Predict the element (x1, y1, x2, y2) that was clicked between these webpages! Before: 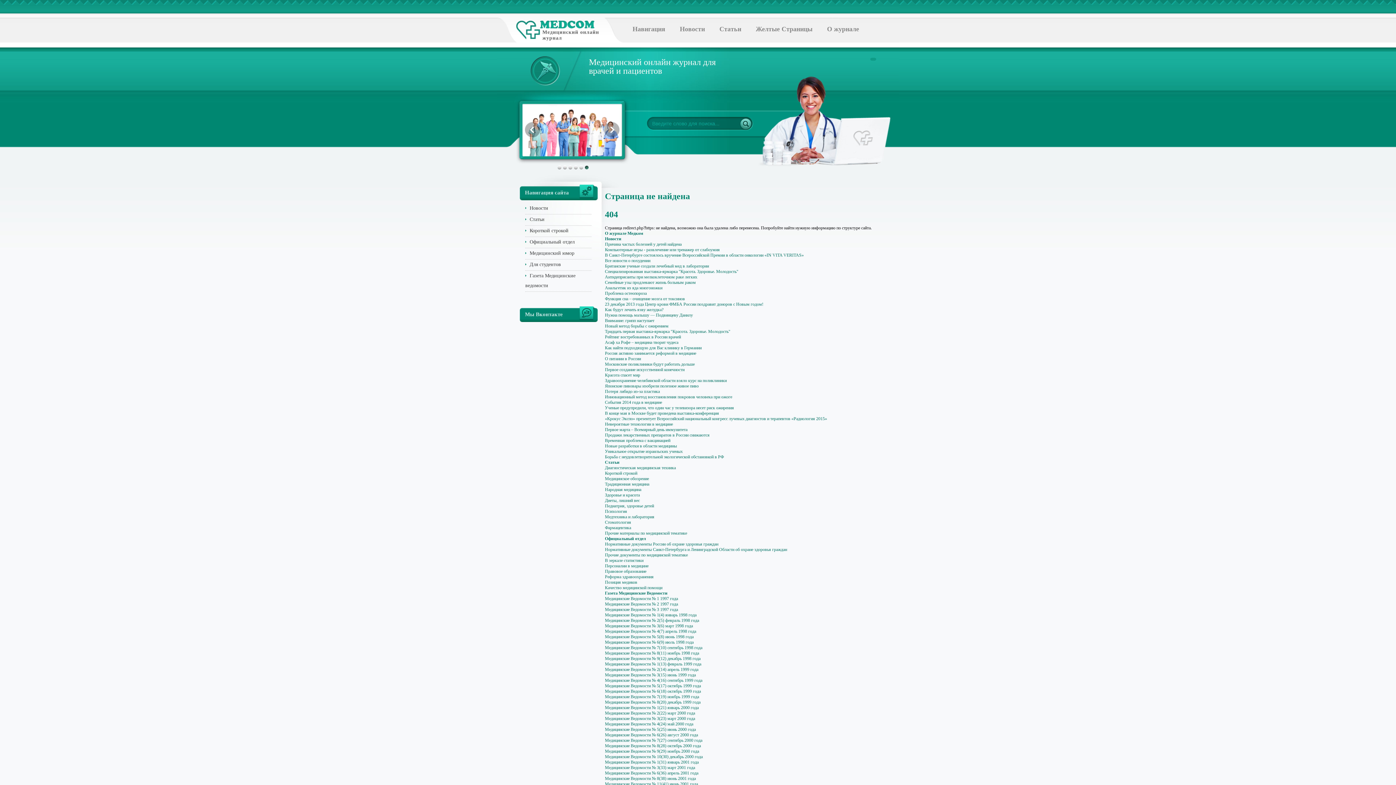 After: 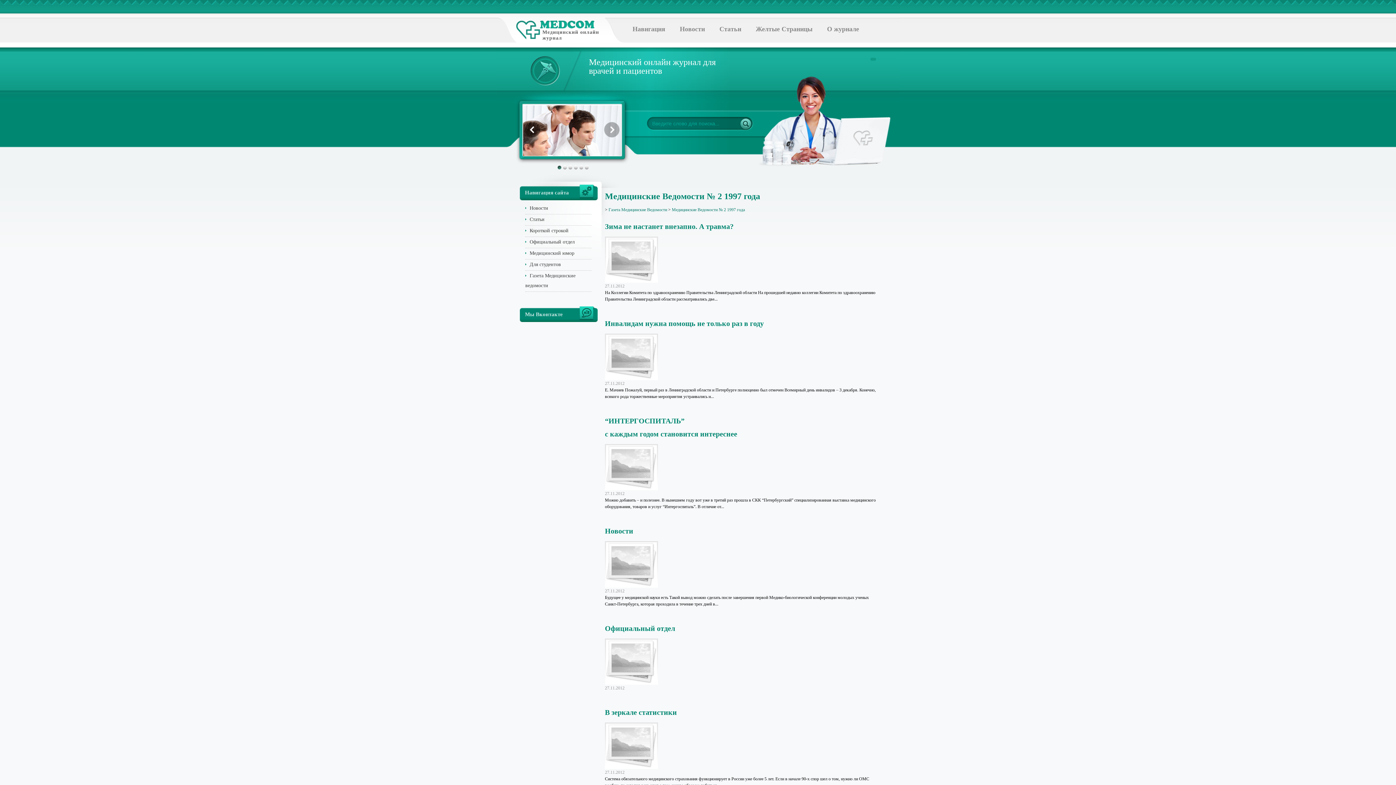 Action: label: Медицинские Ведомости № 2 1997 года bbox: (605, 601, 678, 606)